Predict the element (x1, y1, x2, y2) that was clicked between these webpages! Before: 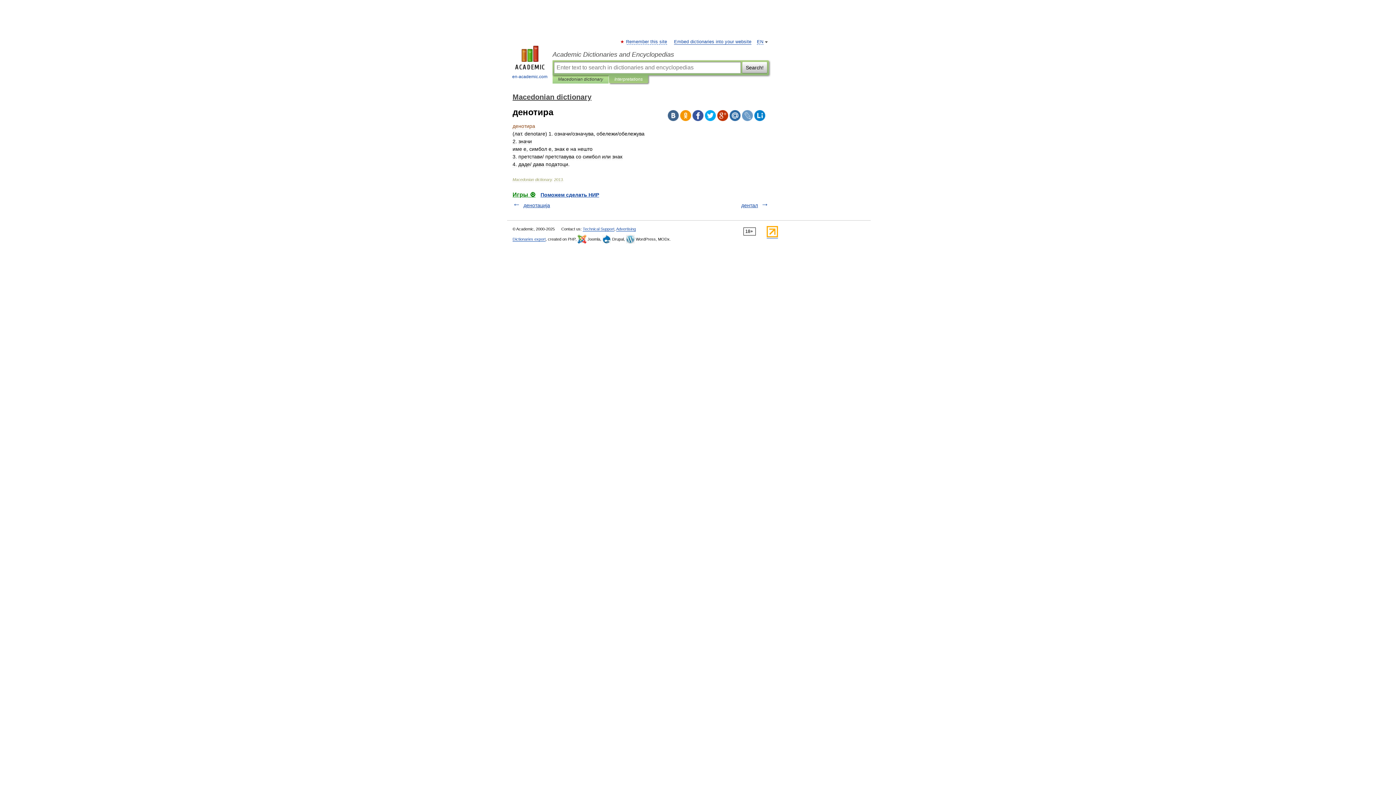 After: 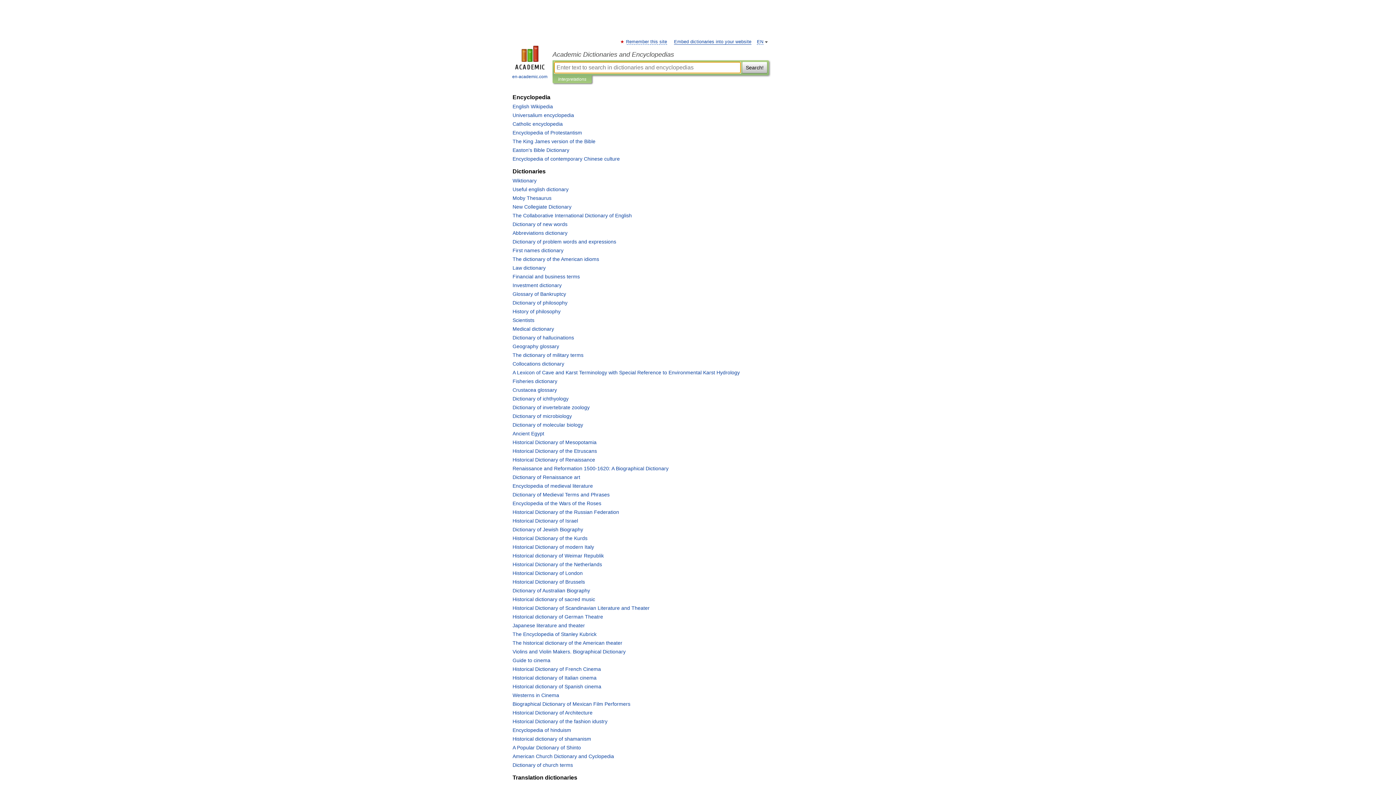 Action: label: 
en-academic.com bbox: (507, 45, 552, 80)